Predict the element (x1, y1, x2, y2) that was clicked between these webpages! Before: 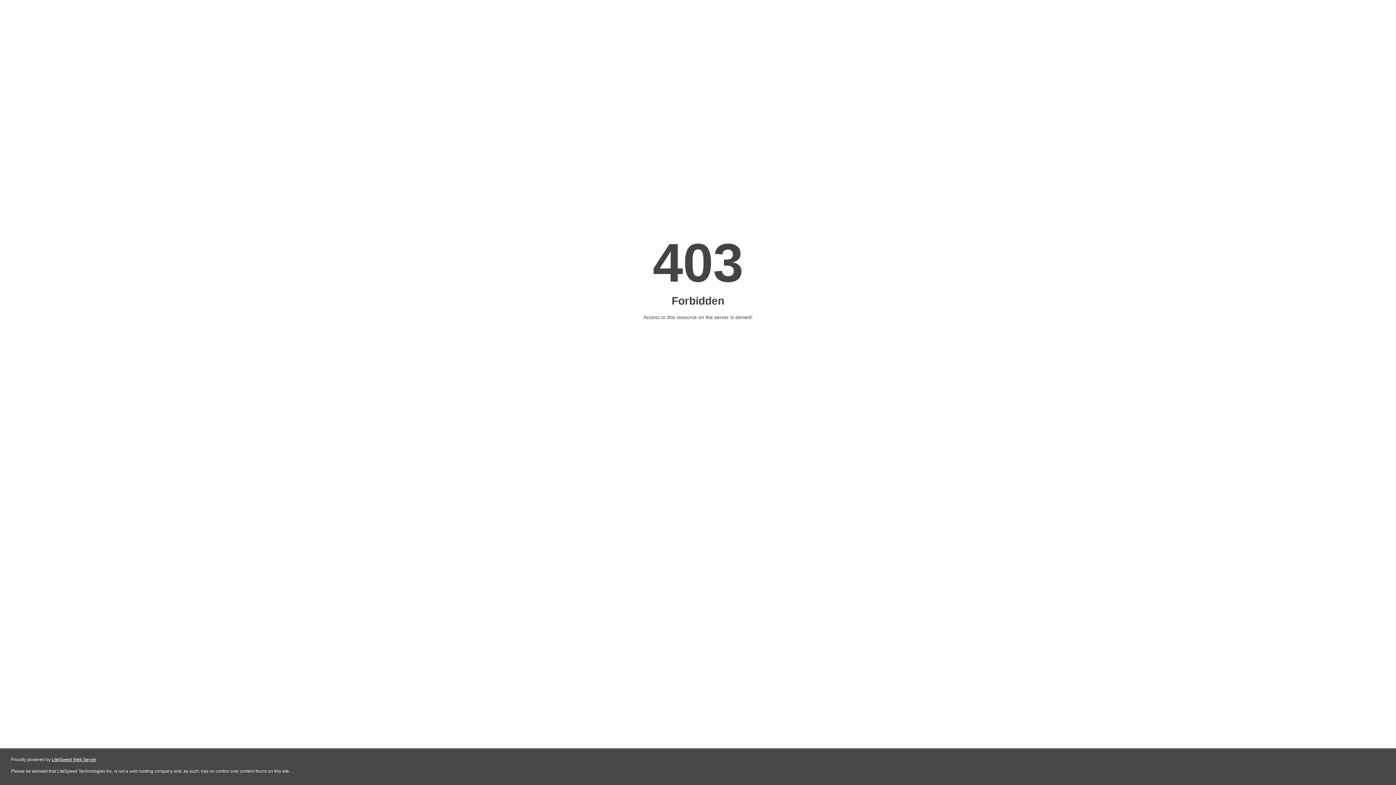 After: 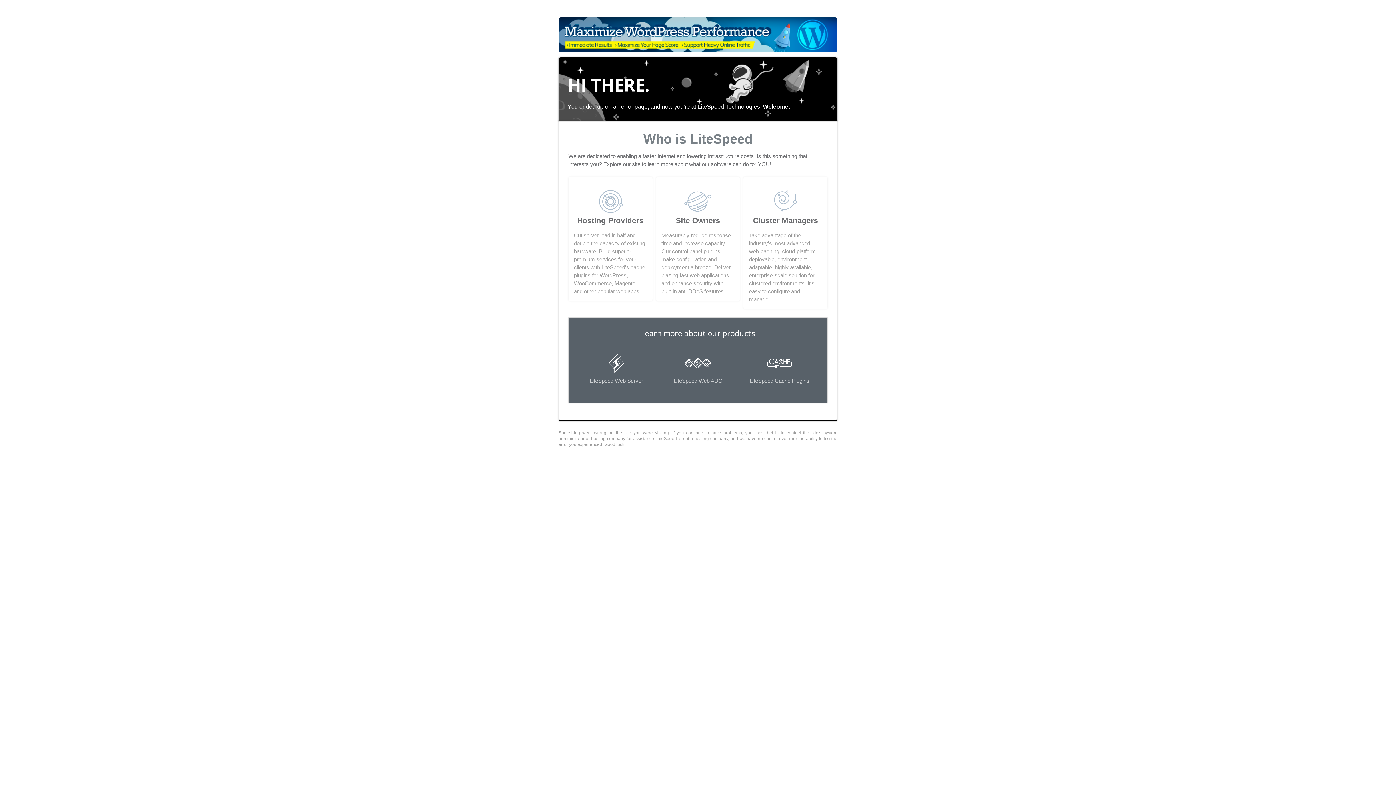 Action: label: LiteSpeed Web Server bbox: (51, 757, 96, 762)